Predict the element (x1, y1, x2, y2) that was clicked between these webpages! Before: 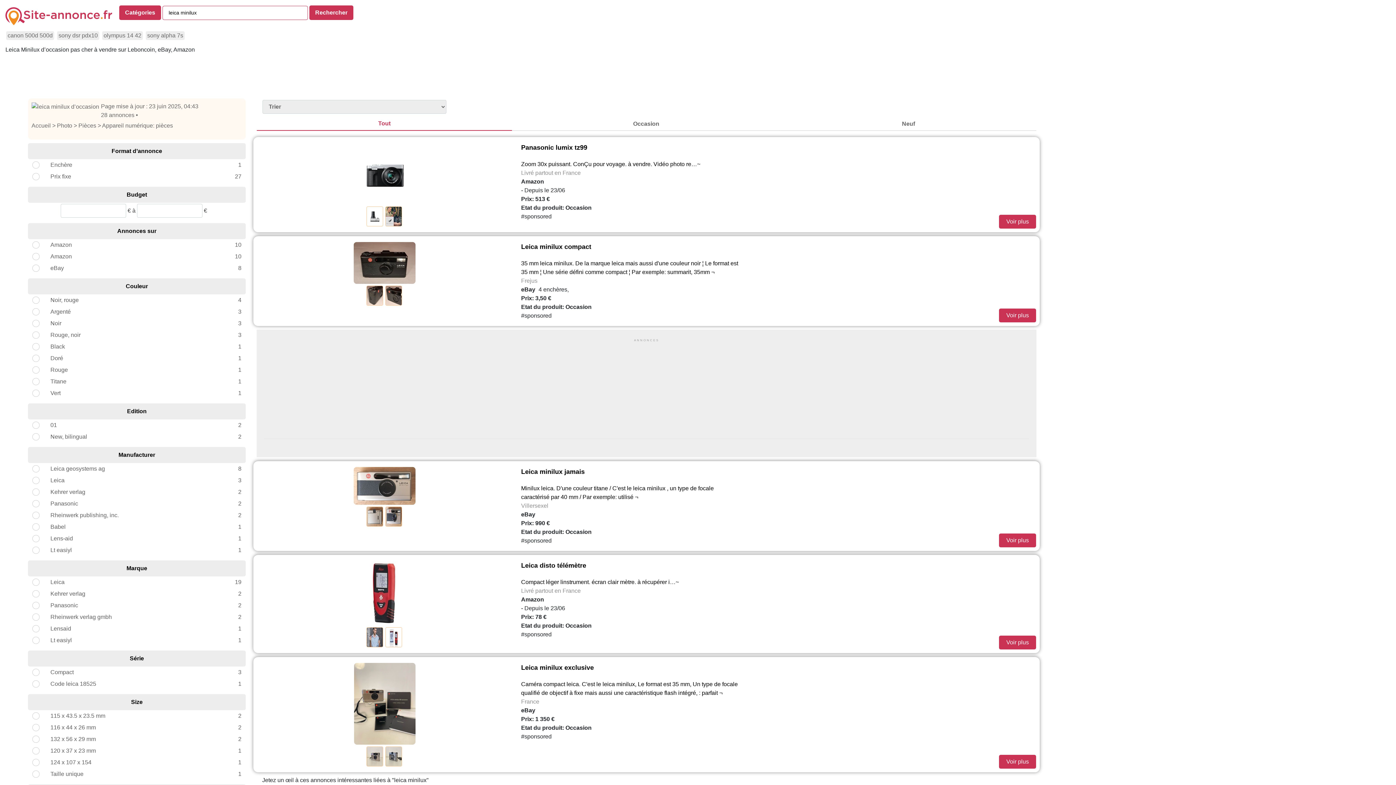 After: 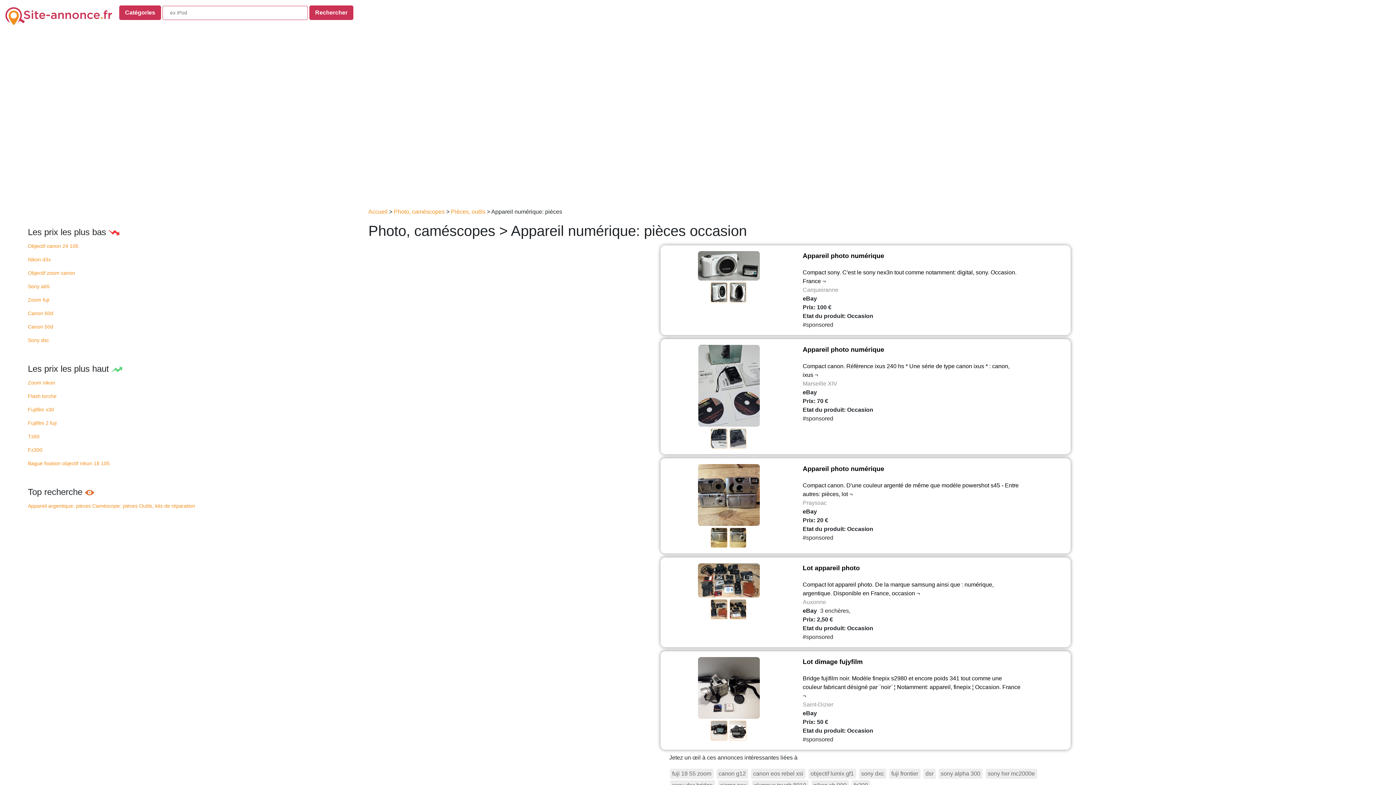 Action: bbox: (102, 122, 173, 128) label: Appareil numérique: pièces